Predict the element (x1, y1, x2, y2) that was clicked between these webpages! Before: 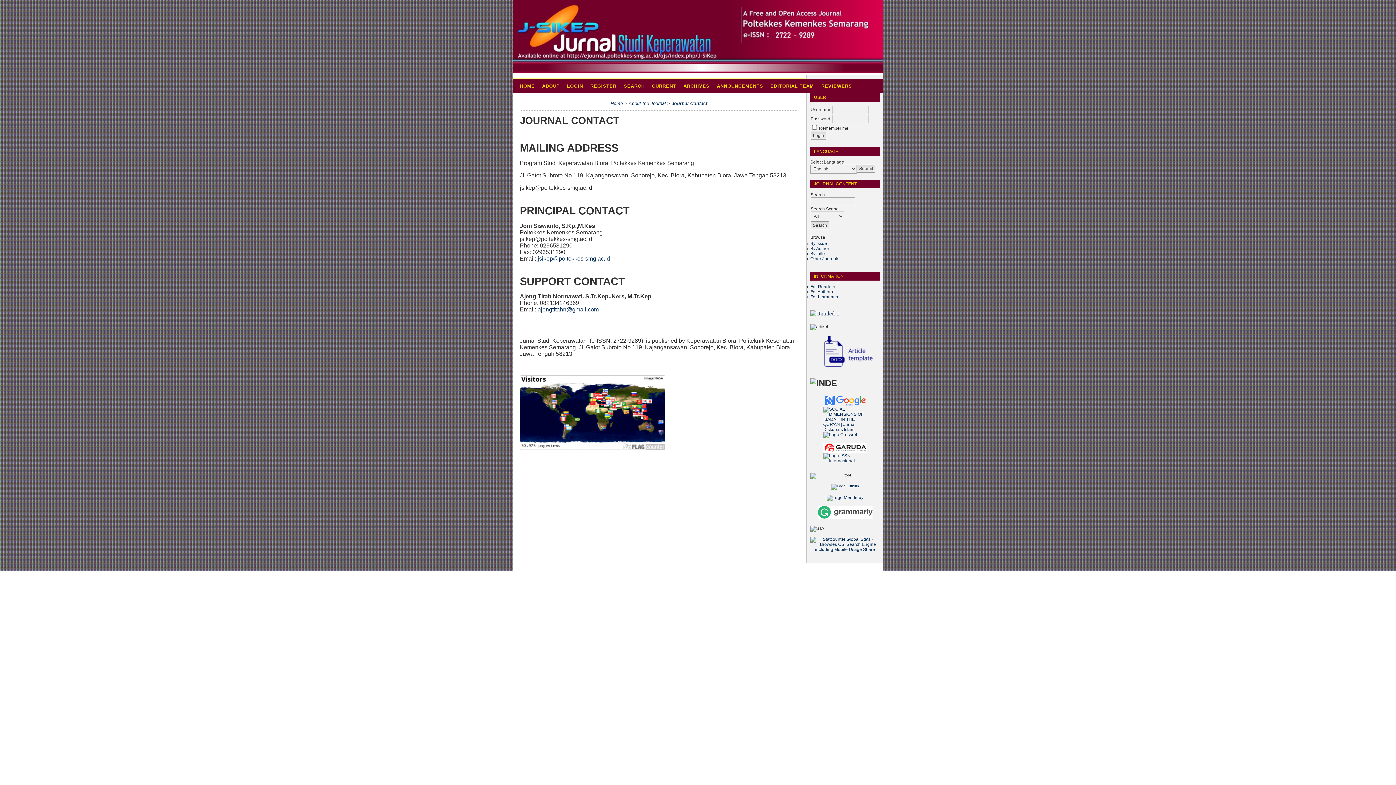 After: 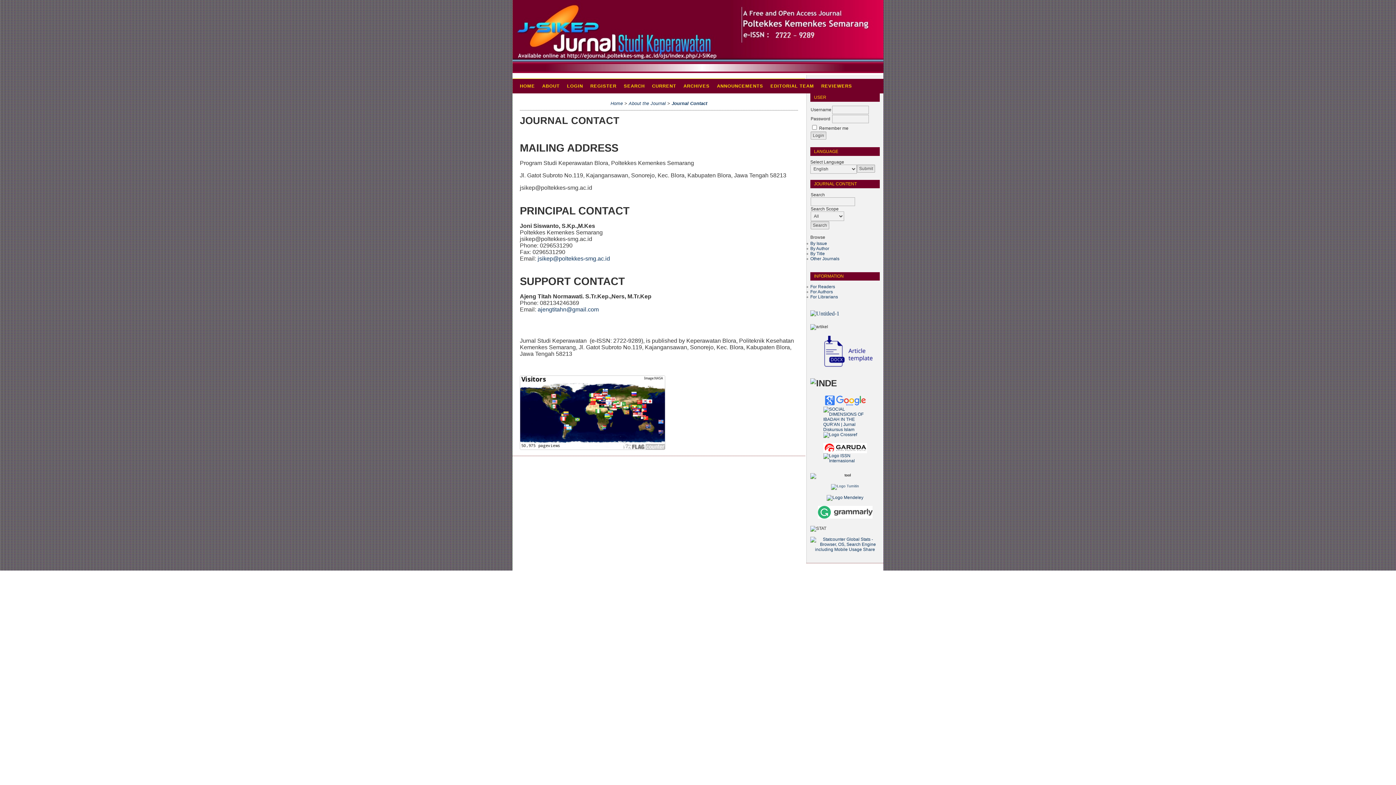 Action: bbox: (810, 335, 880, 368)